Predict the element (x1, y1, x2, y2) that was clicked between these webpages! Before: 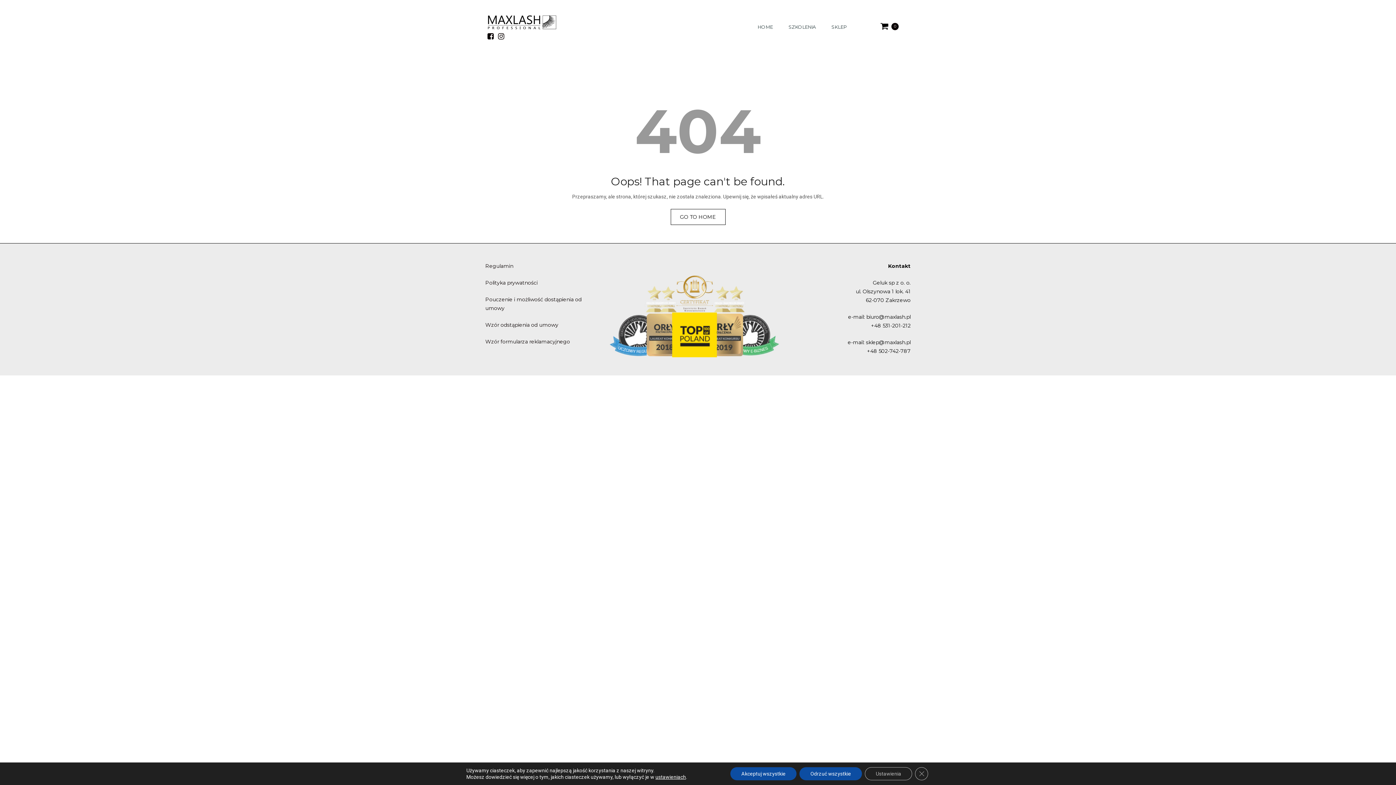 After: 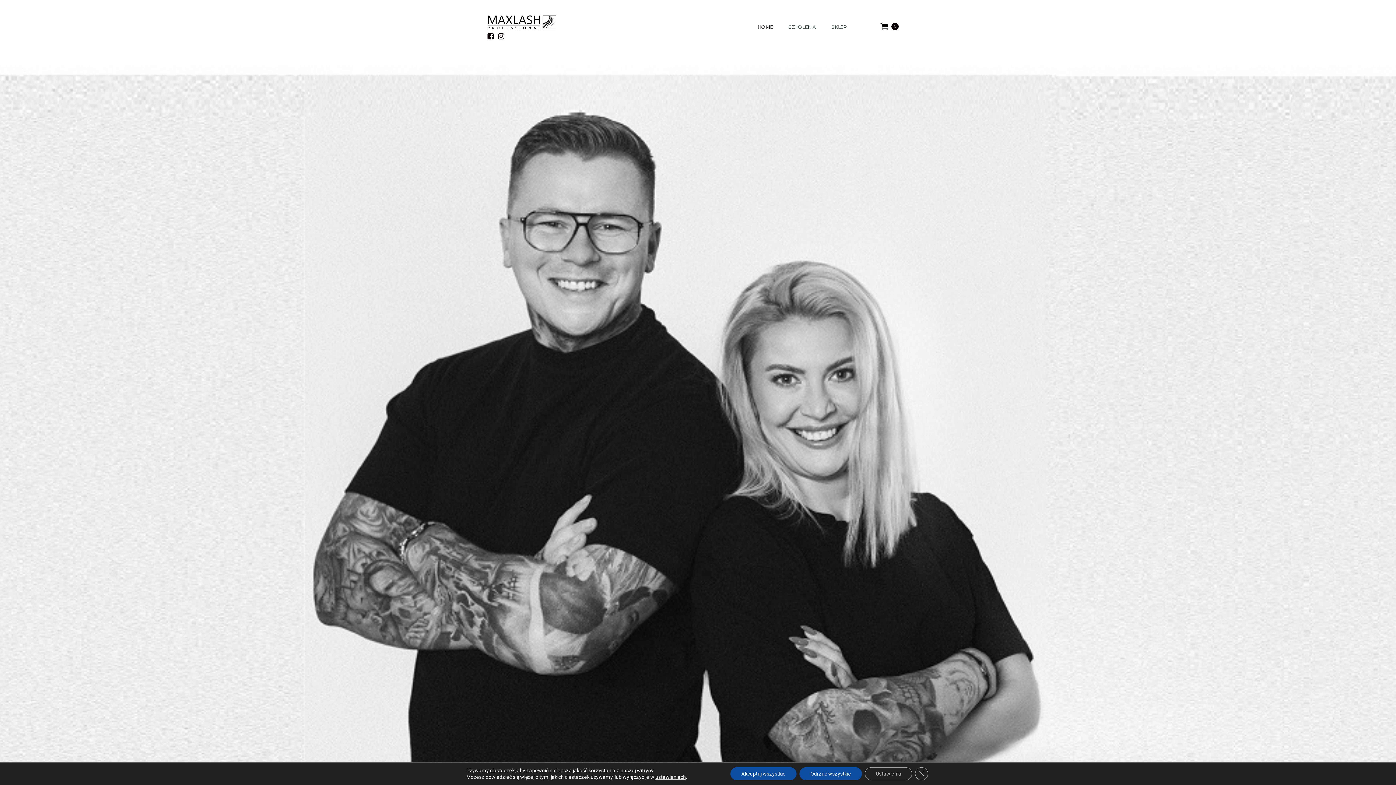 Action: bbox: (485, 18, 558, 24)